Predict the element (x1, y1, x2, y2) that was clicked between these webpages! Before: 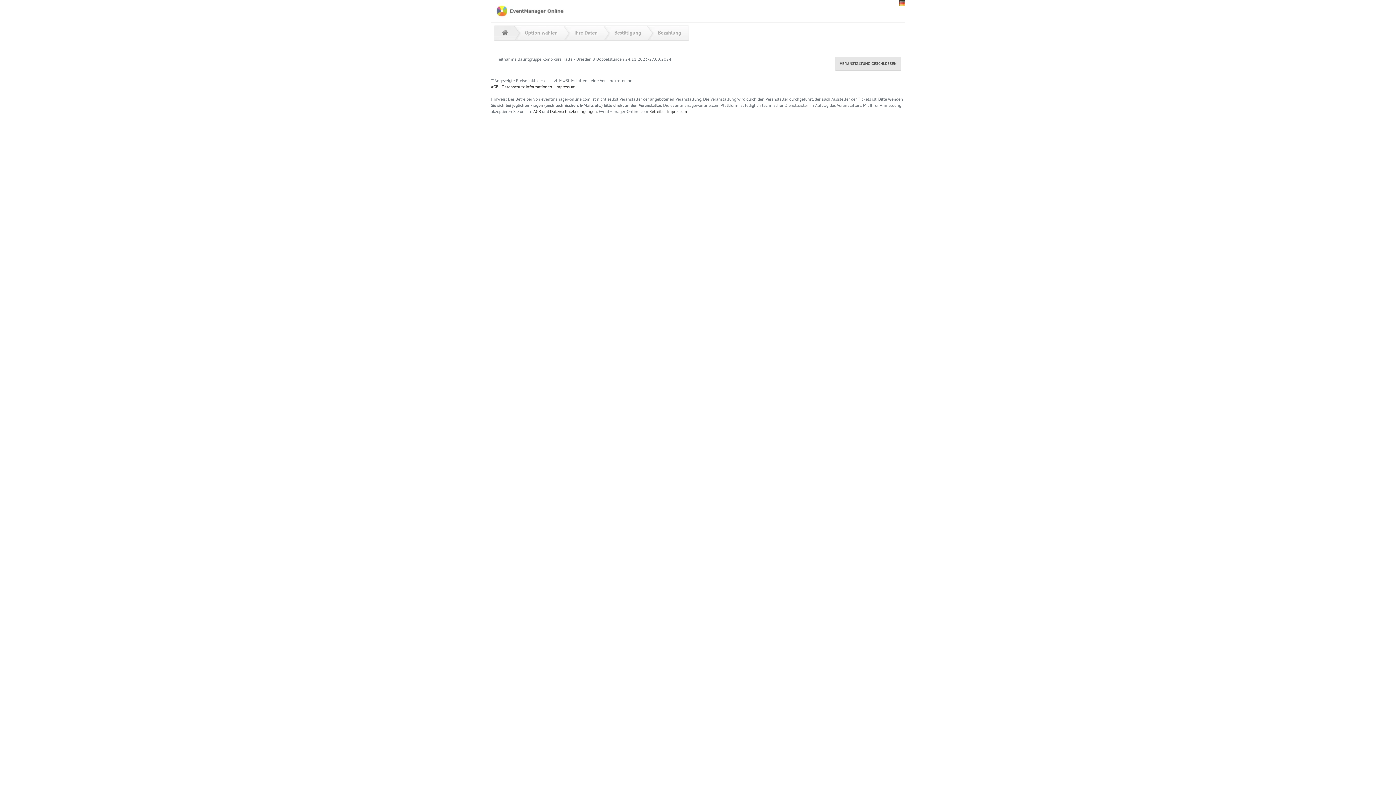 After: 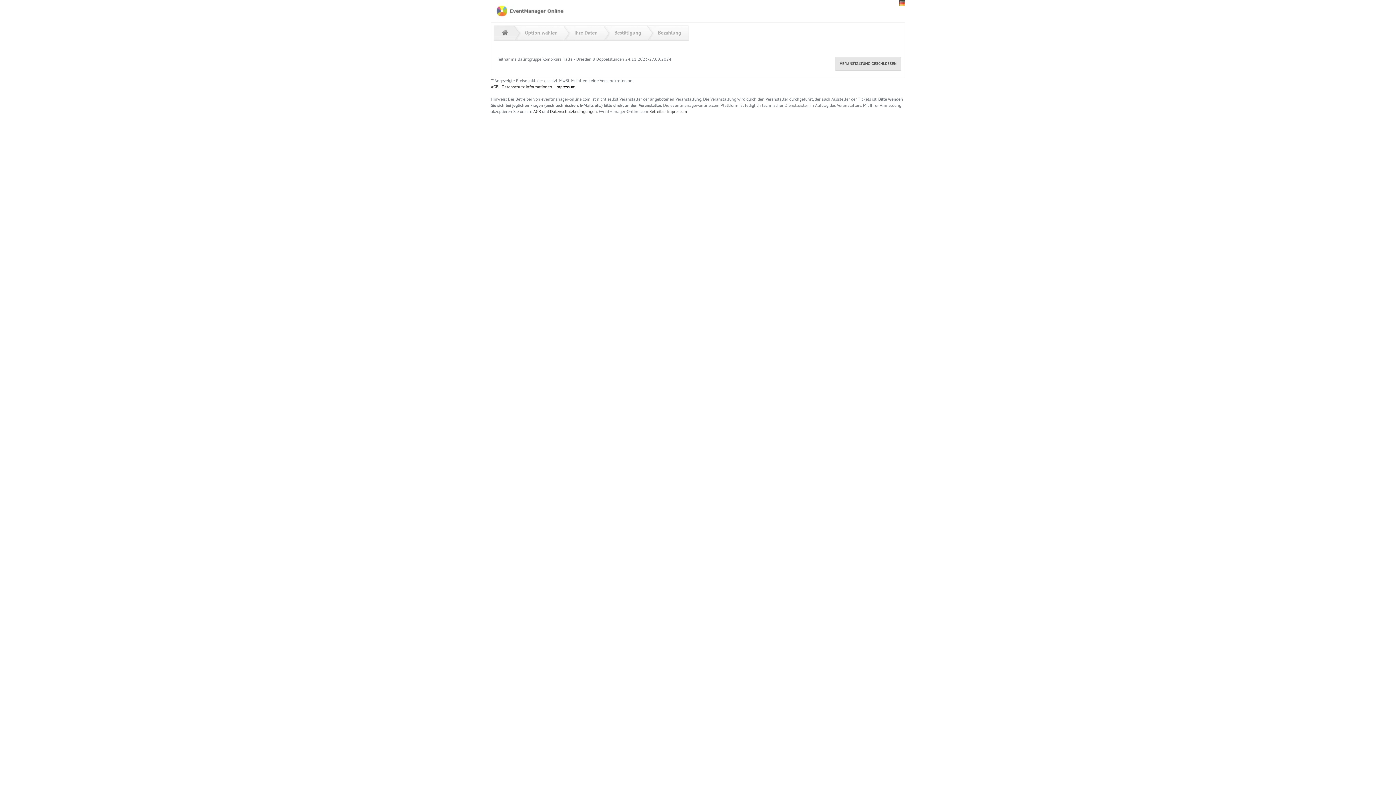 Action: bbox: (555, 84, 575, 89) label: Impressum